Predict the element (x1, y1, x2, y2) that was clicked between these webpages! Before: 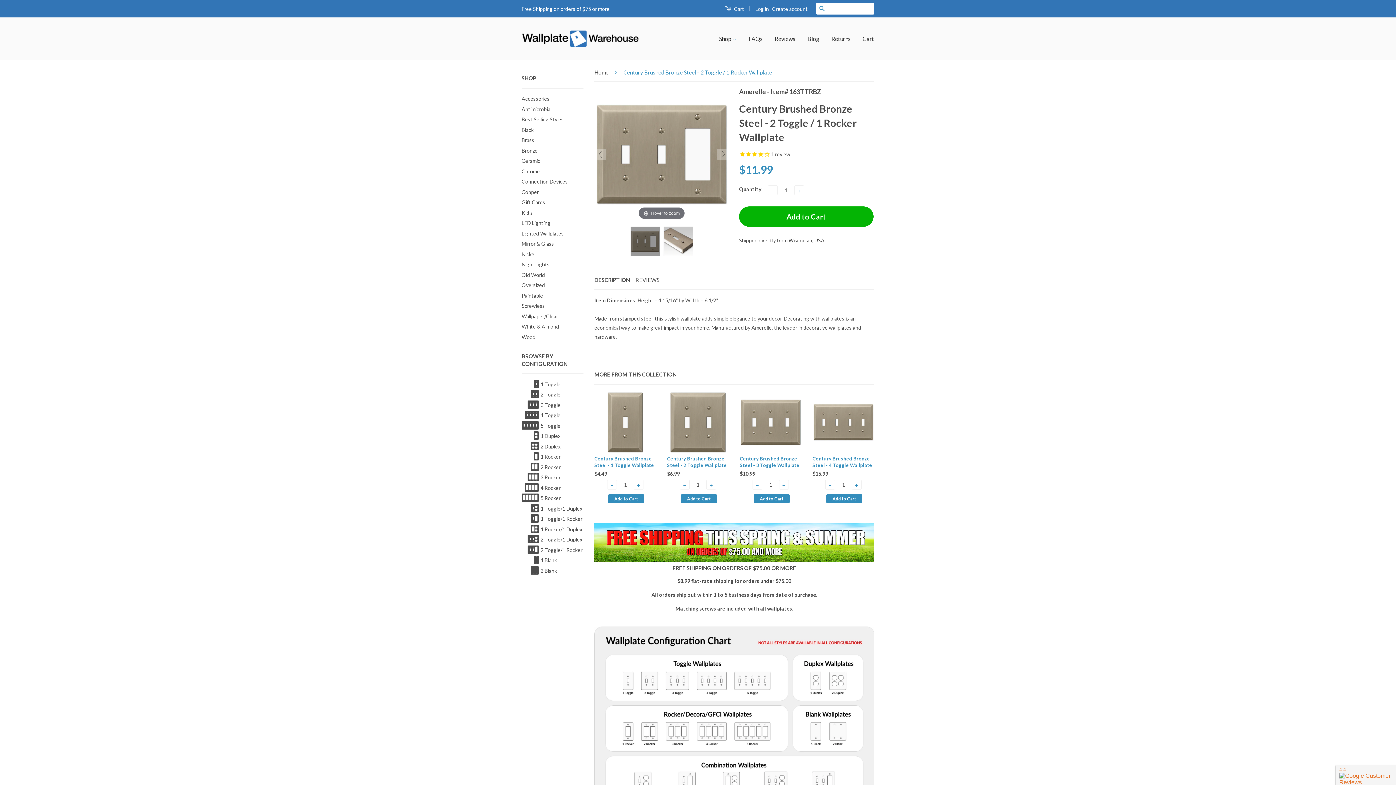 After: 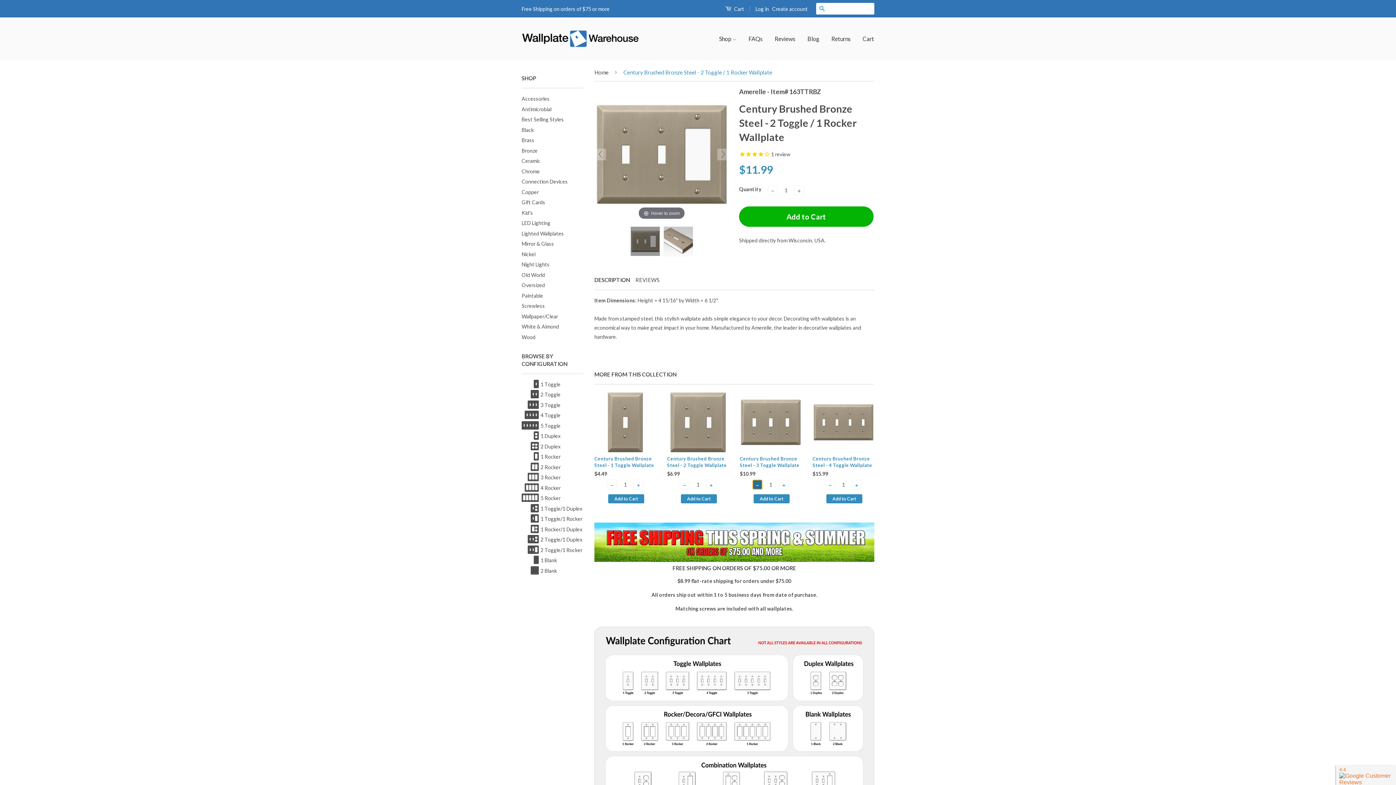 Action: label: − bbox: (752, 480, 762, 489)